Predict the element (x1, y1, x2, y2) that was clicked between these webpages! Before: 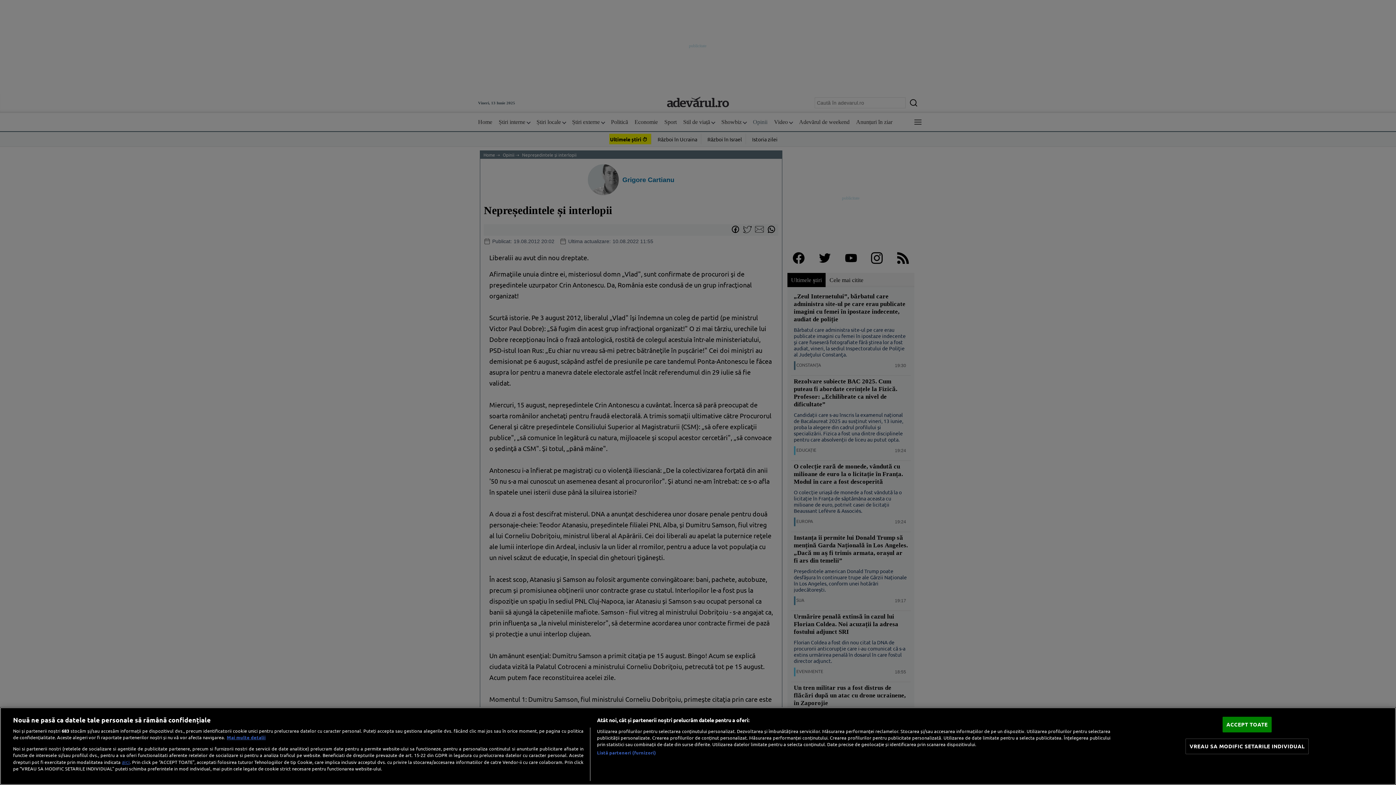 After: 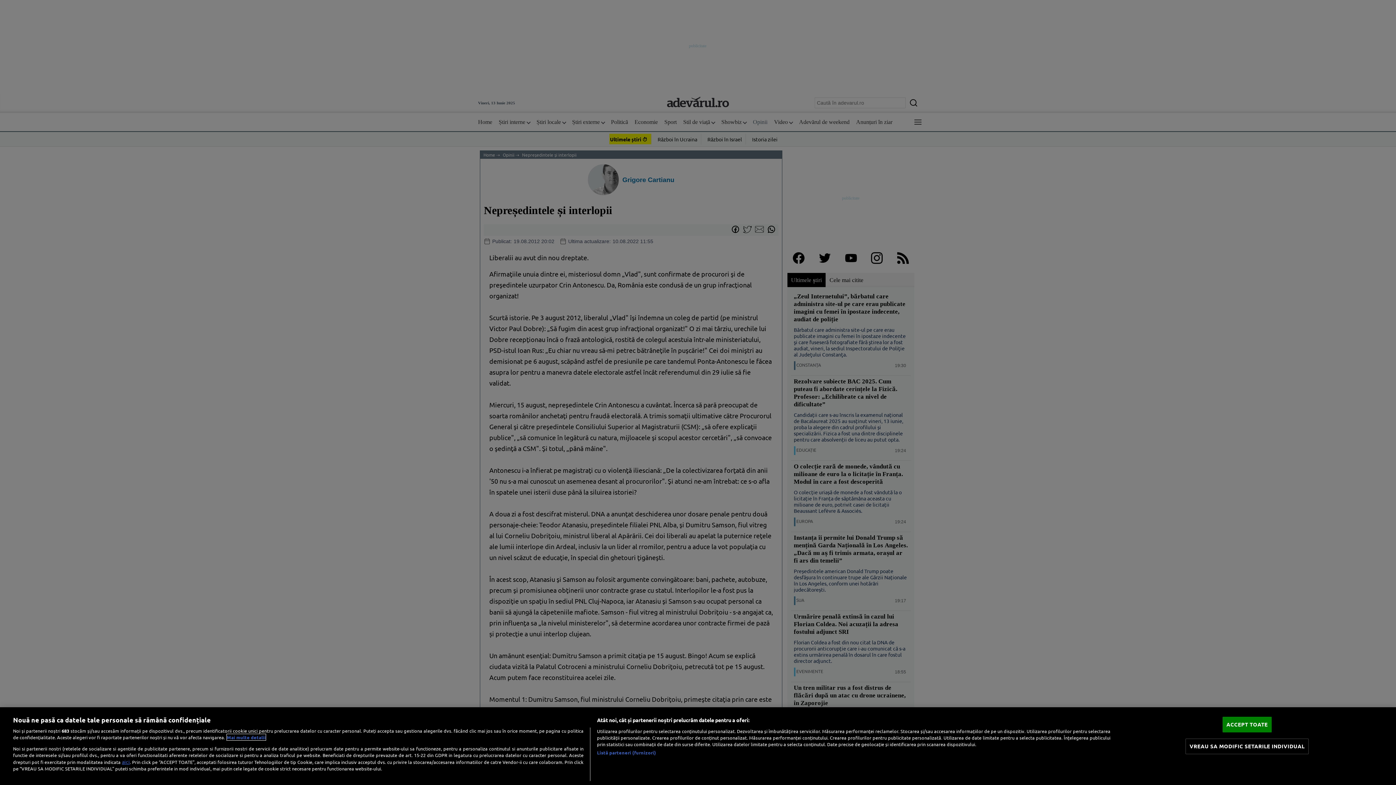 Action: label: Mai multe informații despre confidențialitatea datelor dvs., se deschide într-o fereastră nouă bbox: (226, 734, 265, 740)